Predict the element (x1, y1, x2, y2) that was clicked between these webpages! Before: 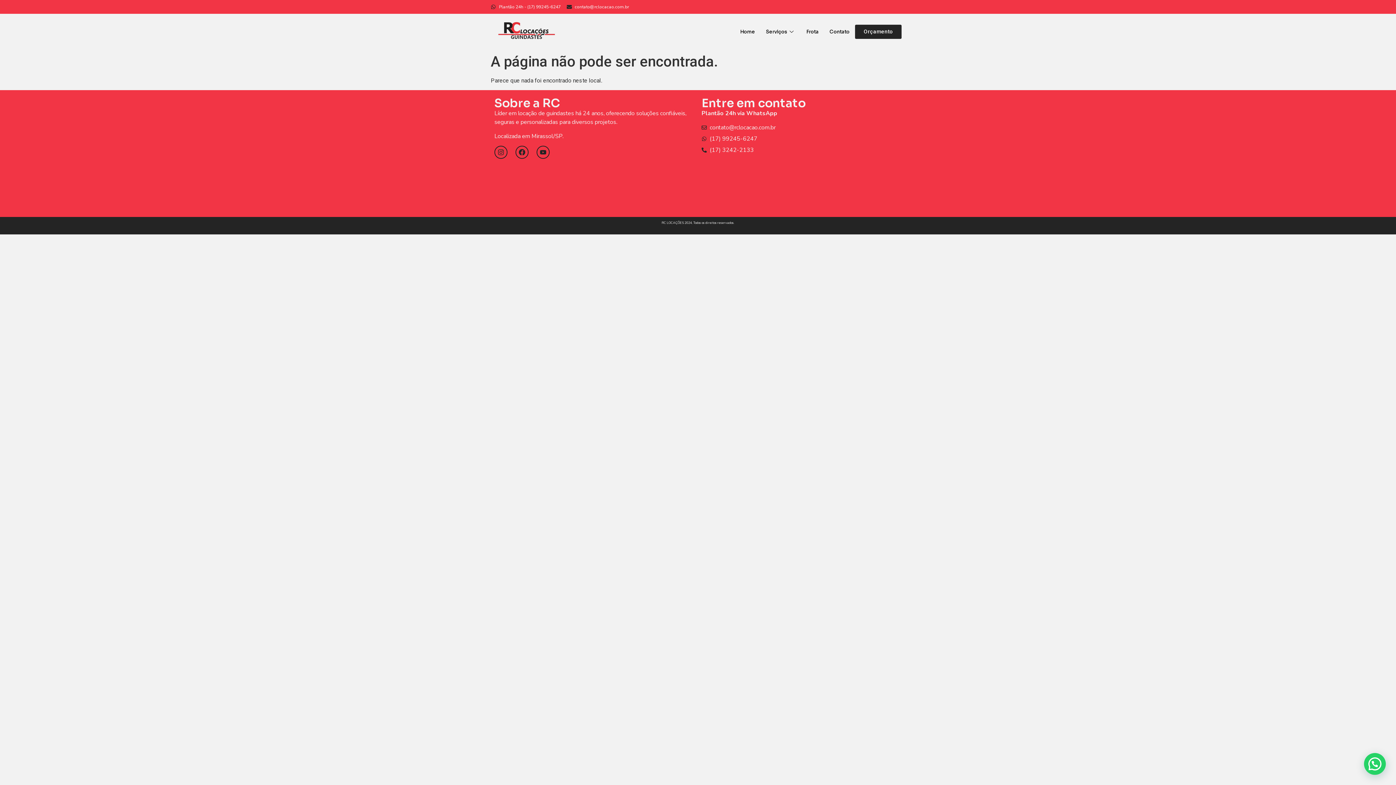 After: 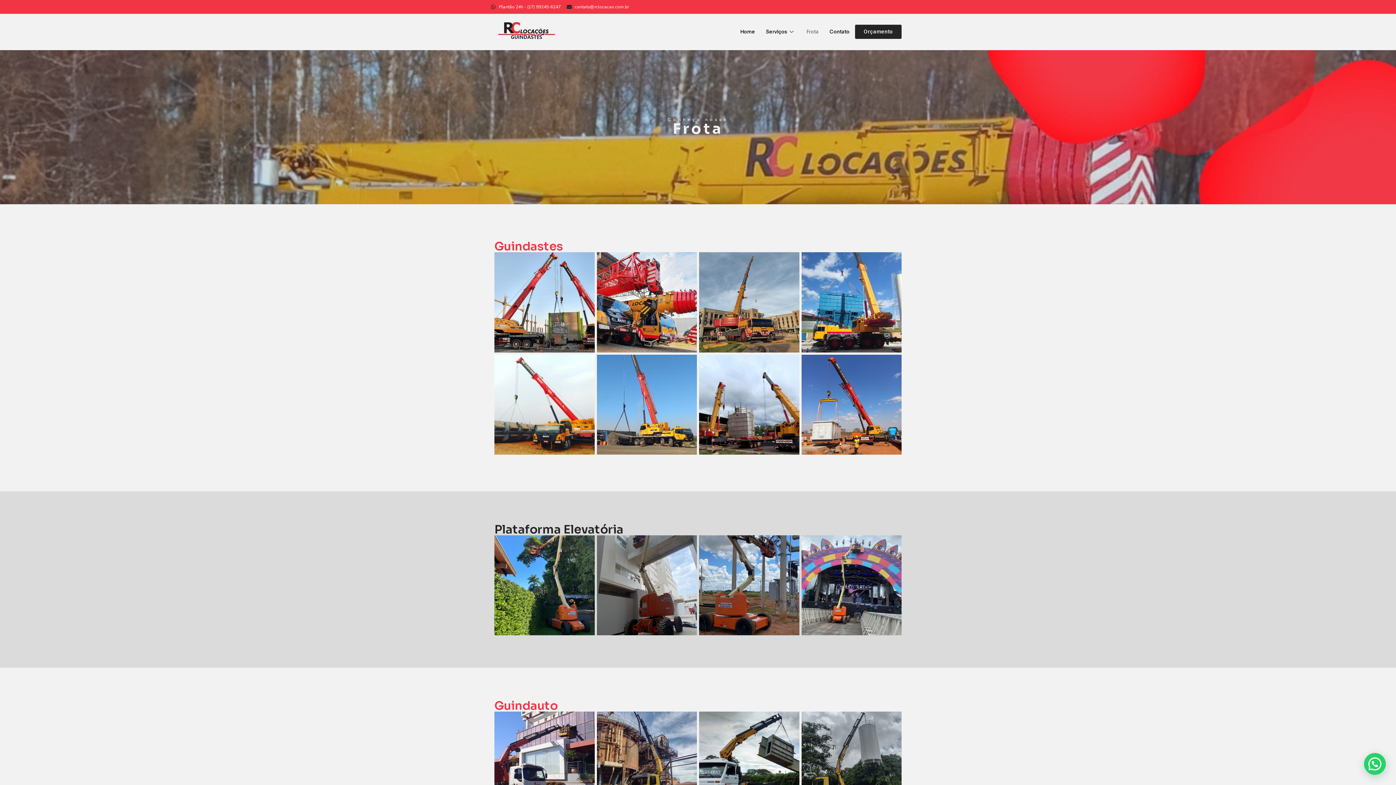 Action: bbox: (801, 22, 824, 41) label: Frota